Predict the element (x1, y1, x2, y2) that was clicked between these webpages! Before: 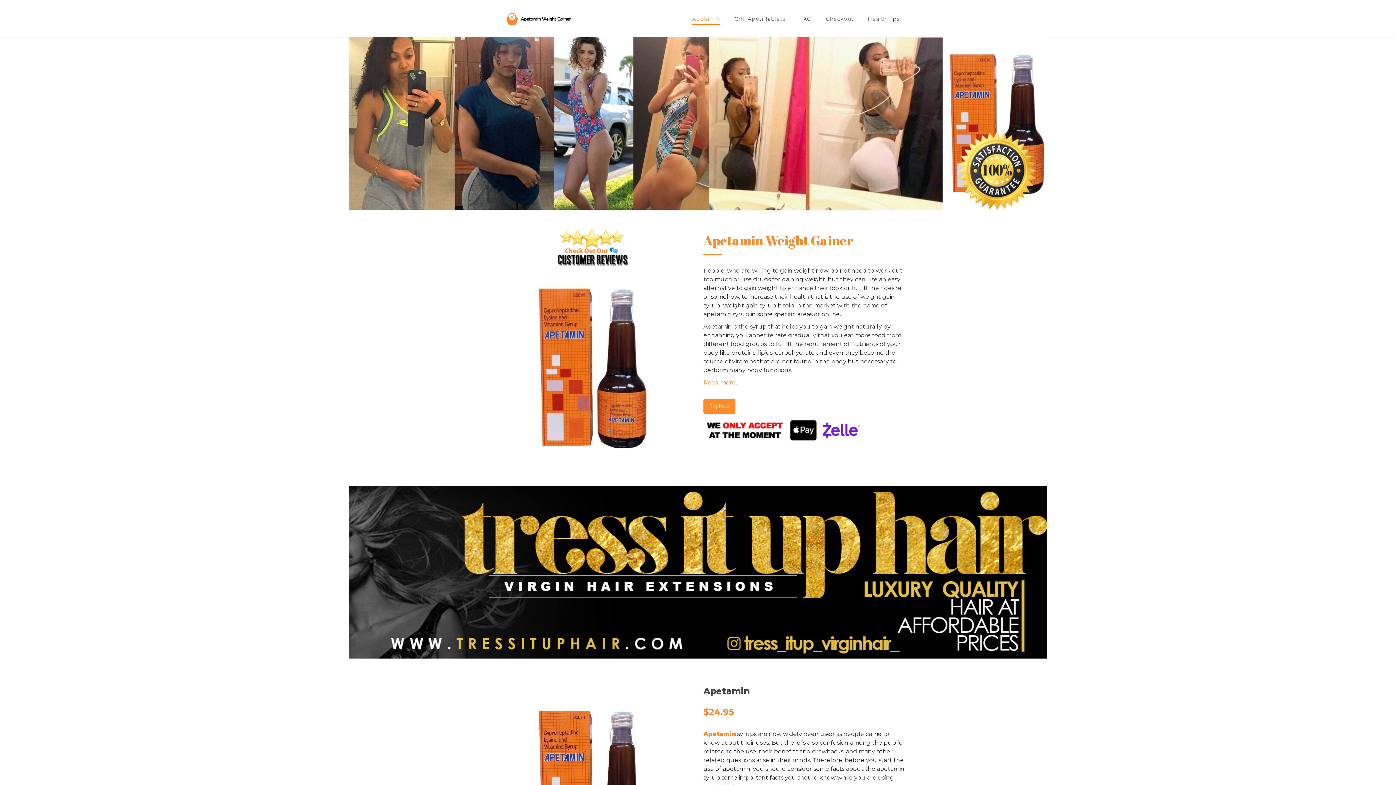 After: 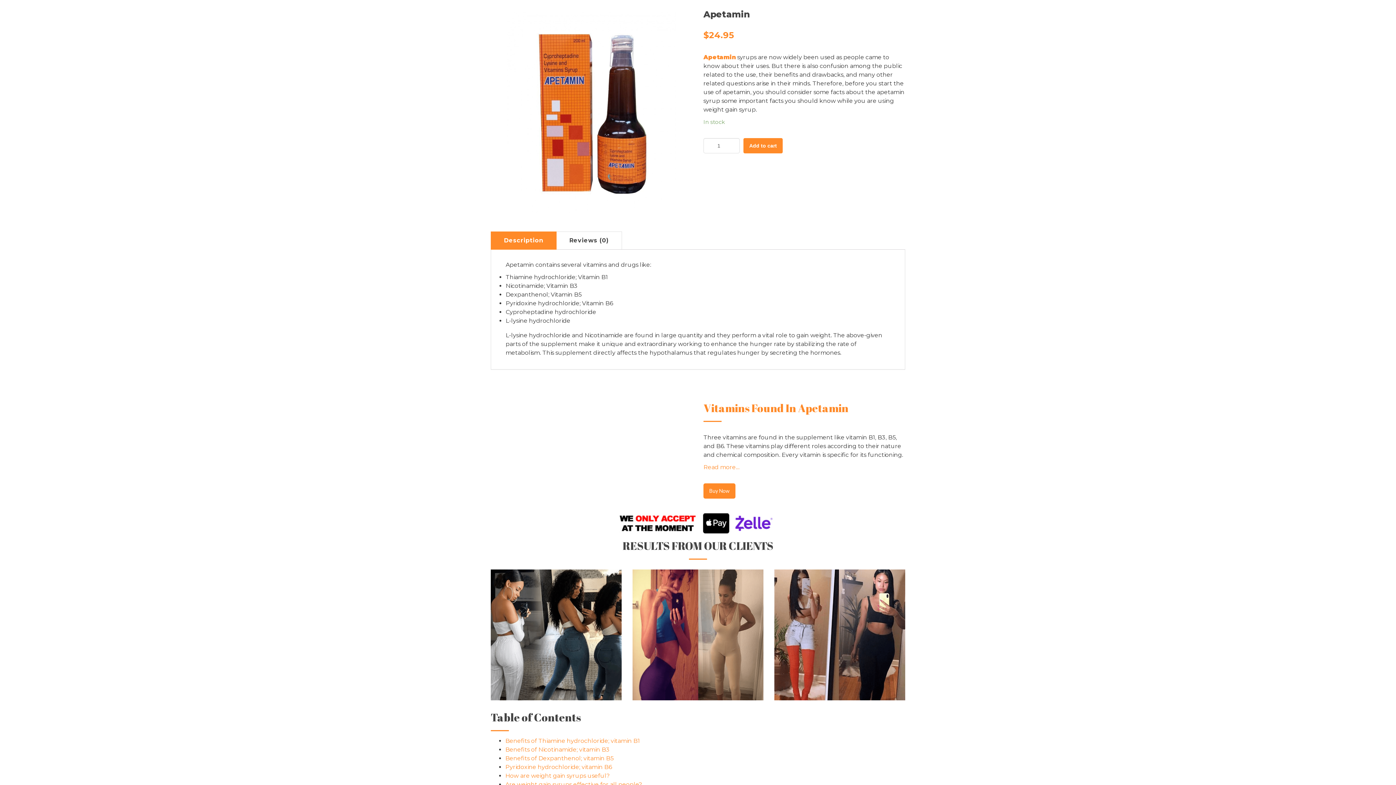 Action: bbox: (555, 228, 628, 266)